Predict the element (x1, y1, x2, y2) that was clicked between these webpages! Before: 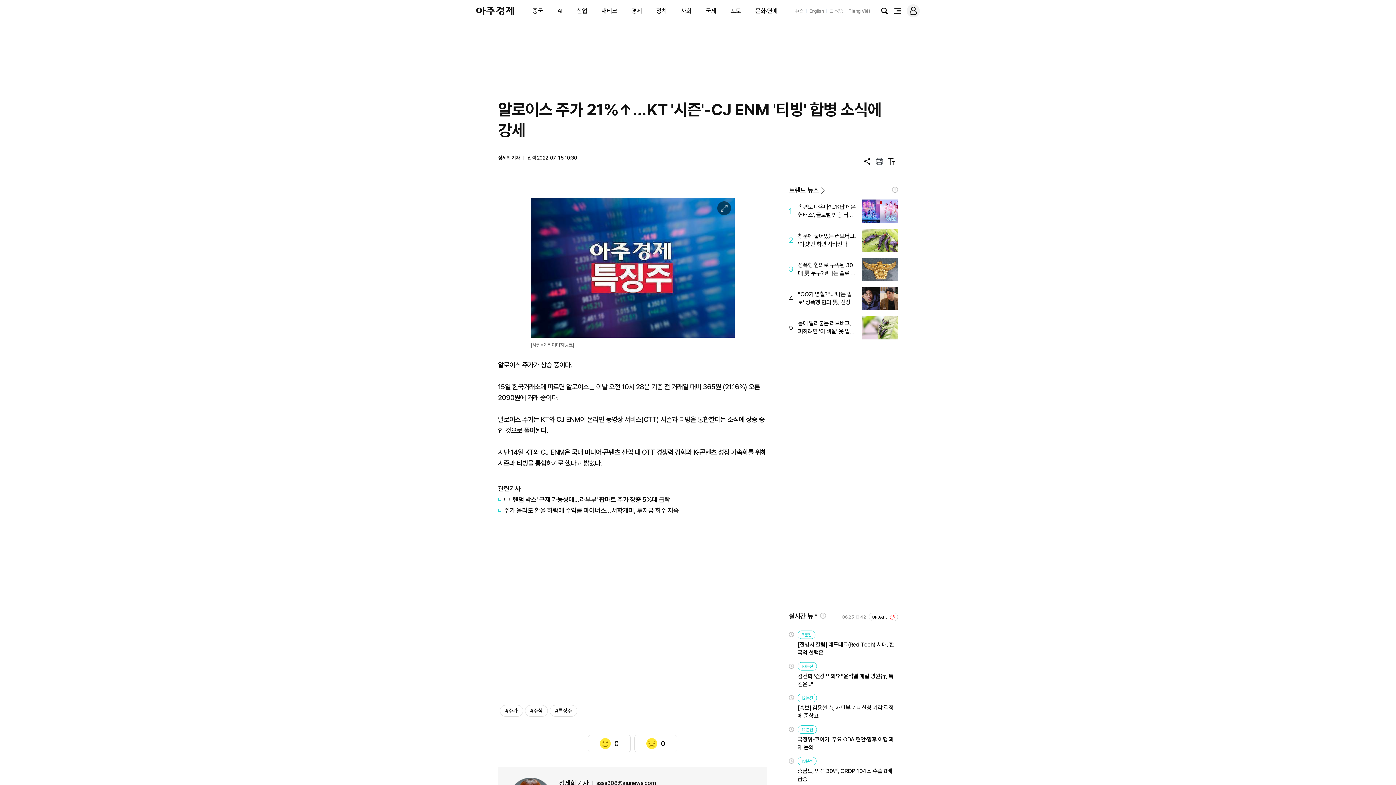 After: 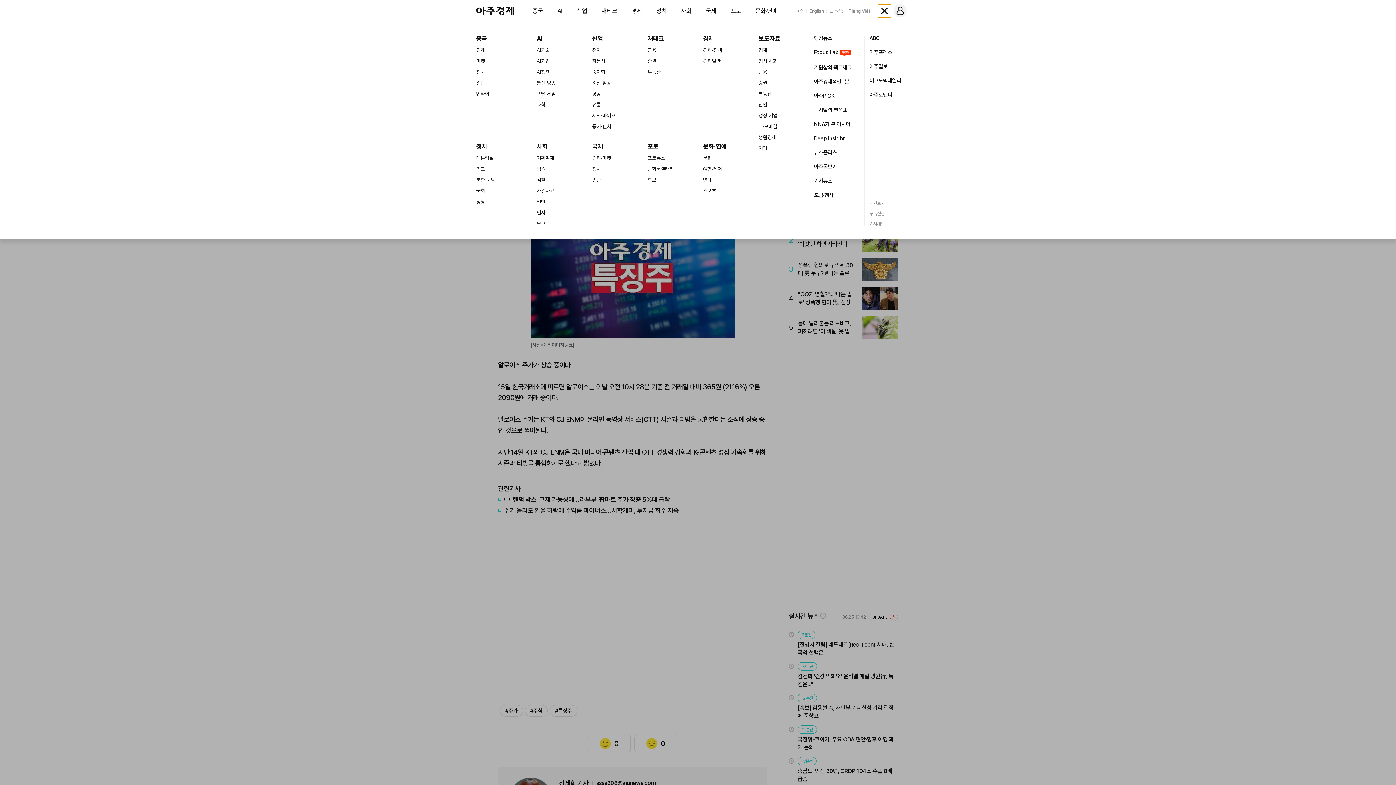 Action: label: 전체메뉴 bbox: (891, 4, 904, 17)